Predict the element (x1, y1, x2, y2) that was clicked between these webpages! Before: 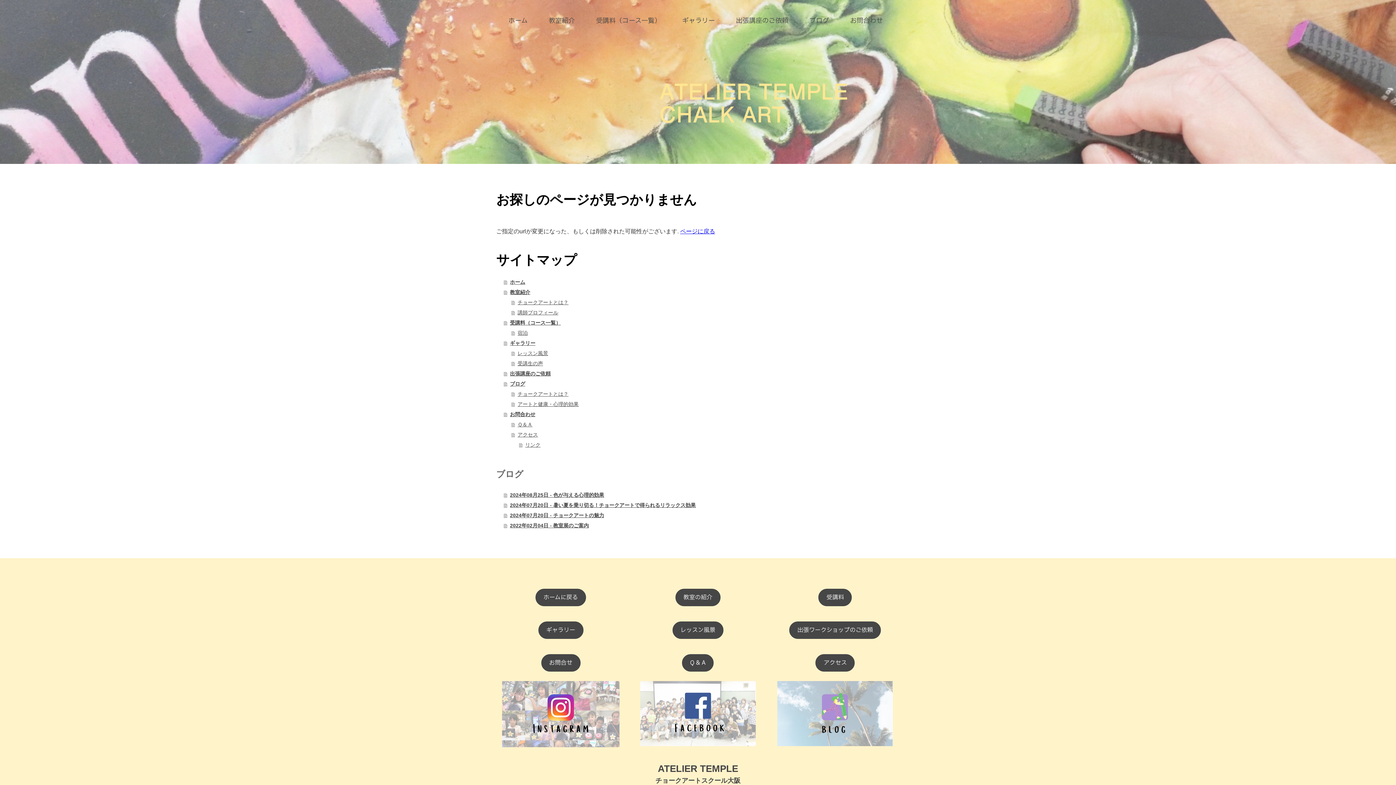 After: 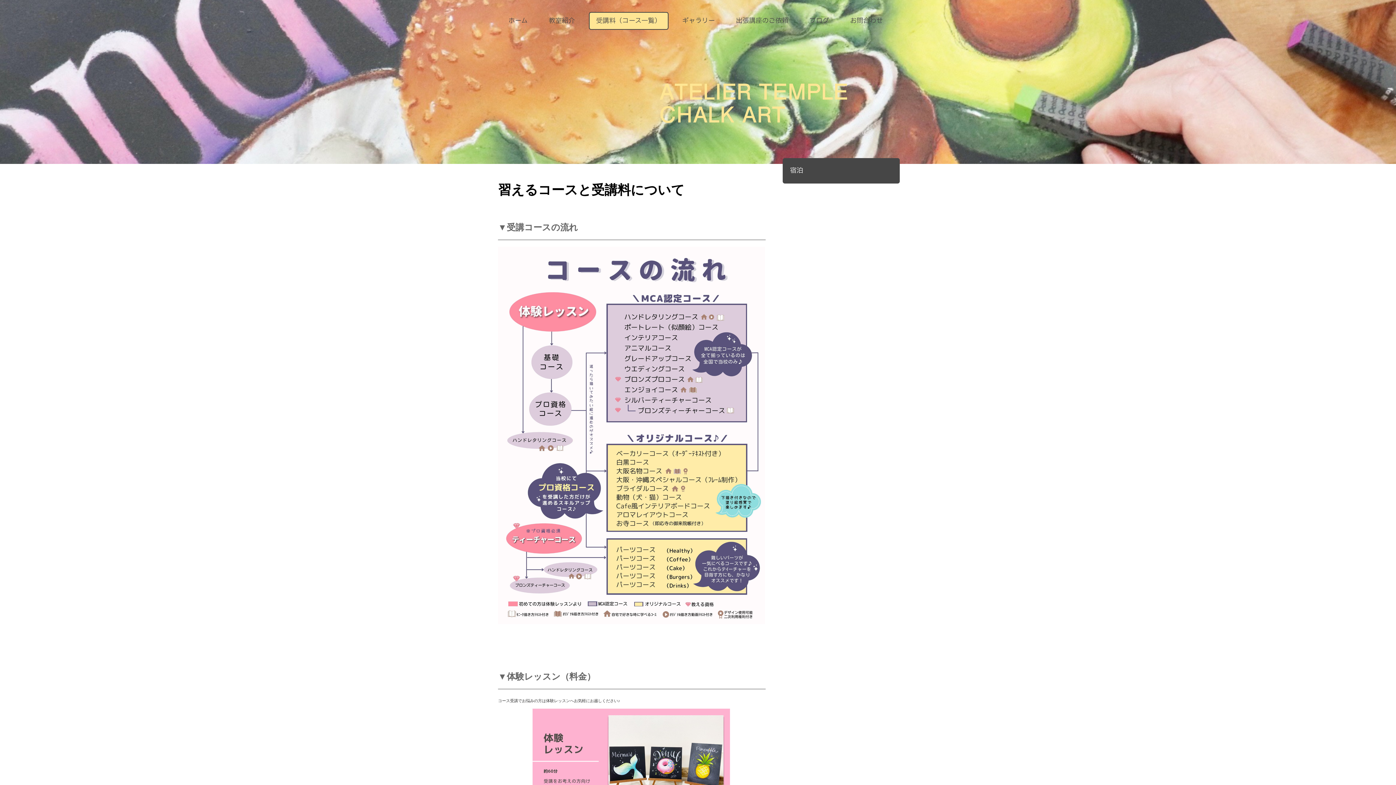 Action: bbox: (504, 317, 766, 328) label: 受講料（コース一覧）